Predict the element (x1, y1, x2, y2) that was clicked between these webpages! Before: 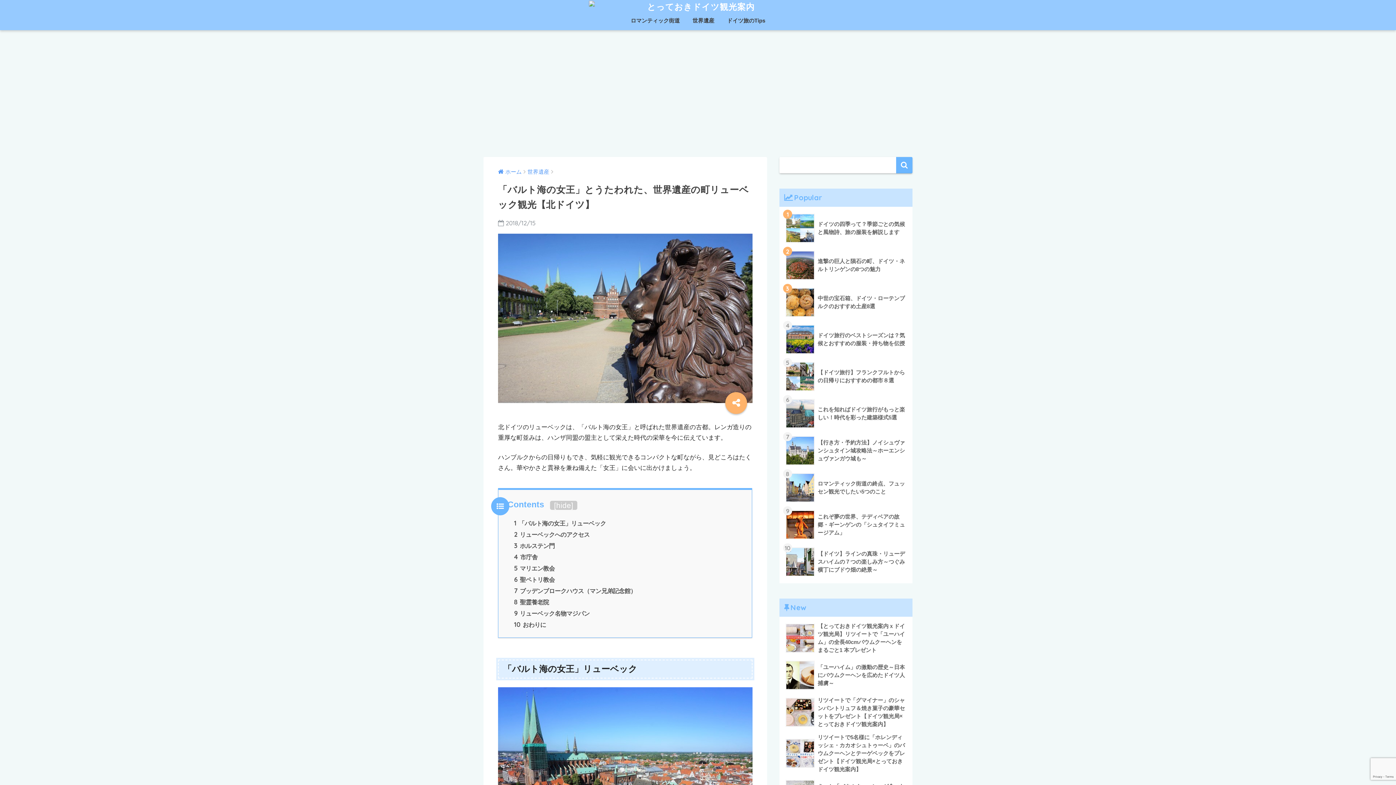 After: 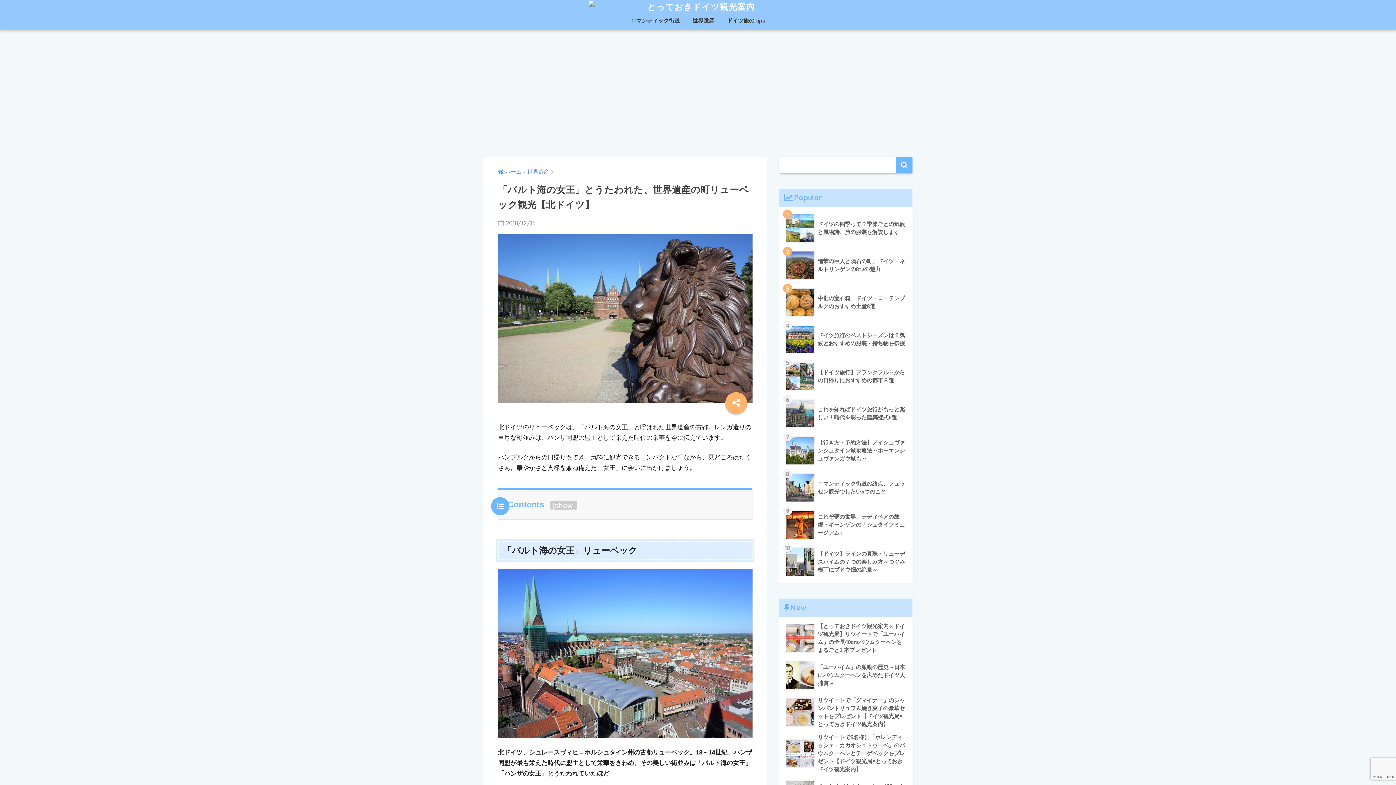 Action: label: hide bbox: (556, 501, 571, 509)